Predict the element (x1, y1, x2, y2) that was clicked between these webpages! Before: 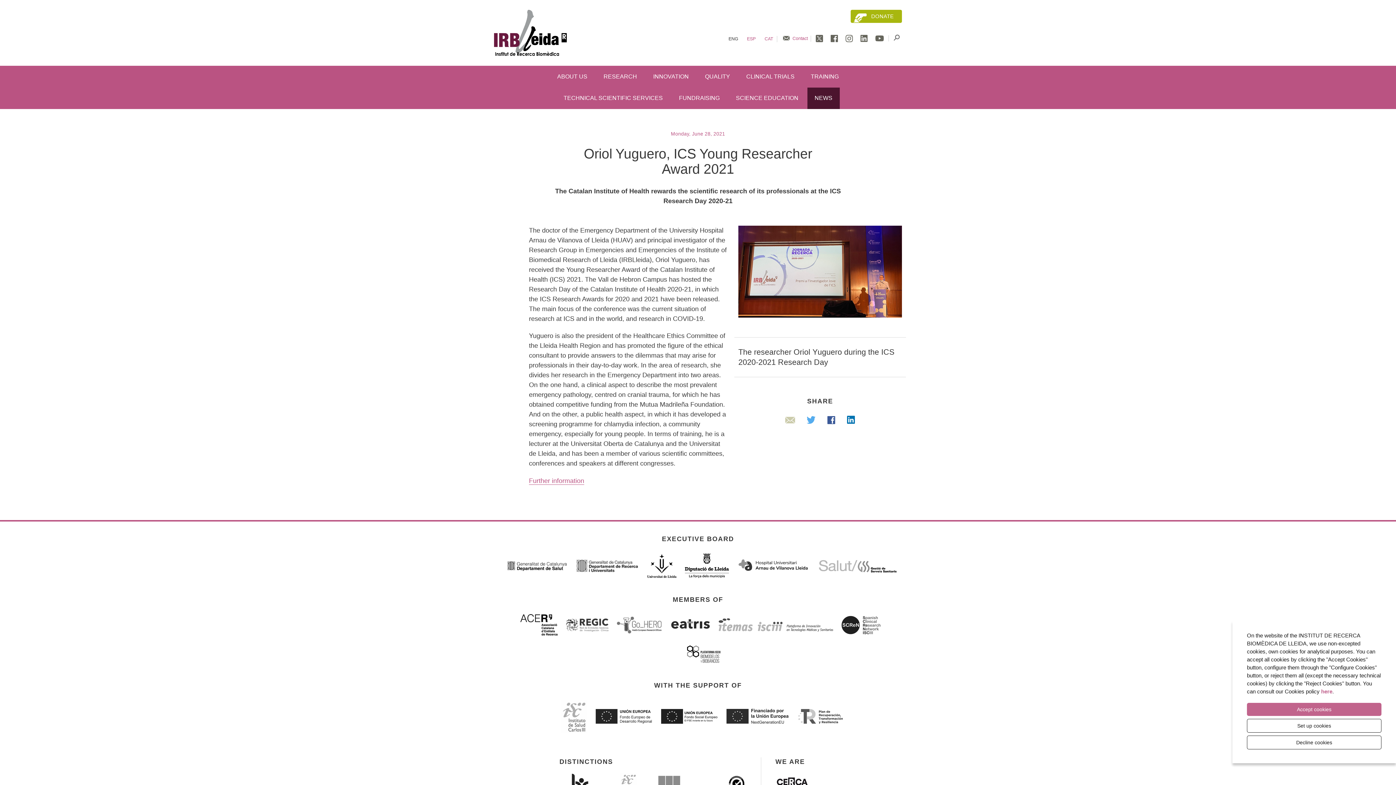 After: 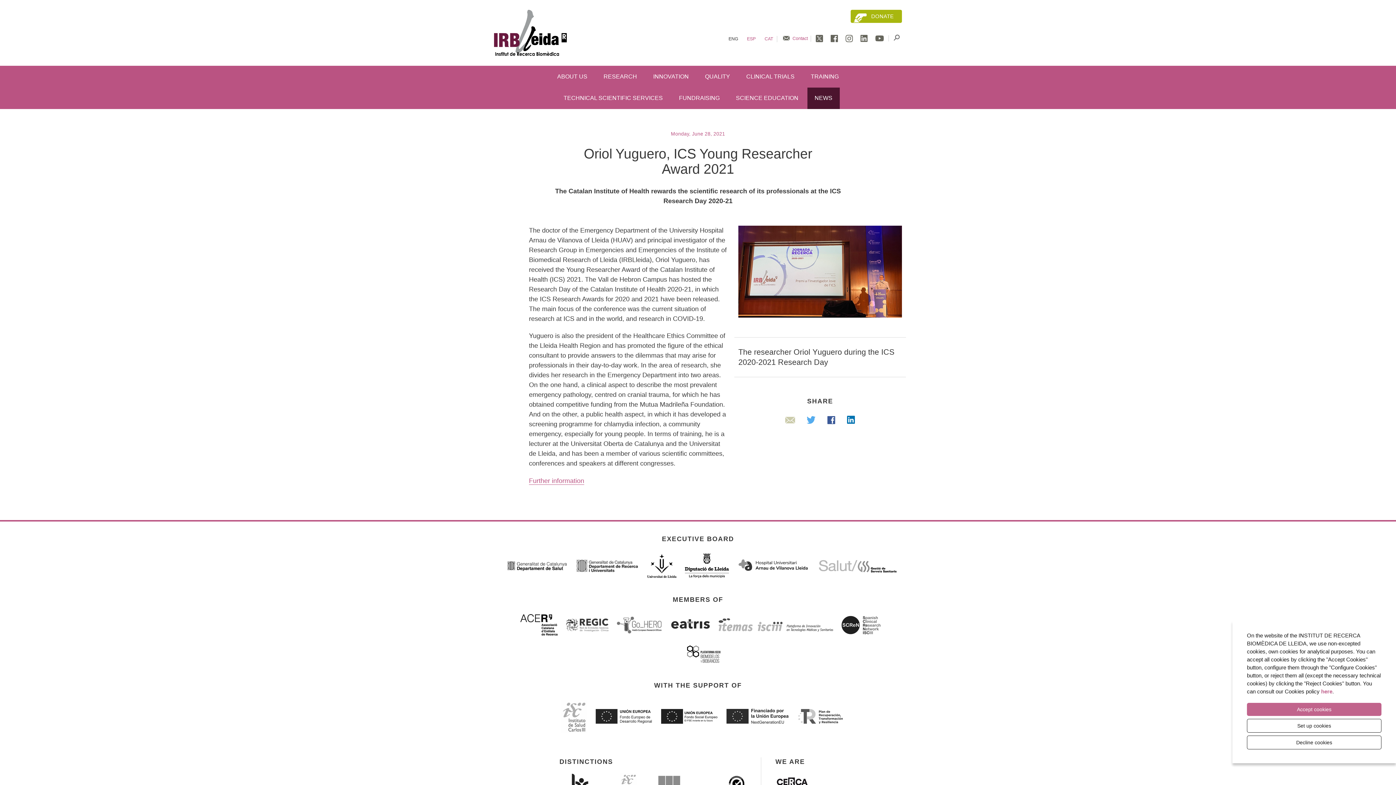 Action: bbox: (661, 712, 718, 719)